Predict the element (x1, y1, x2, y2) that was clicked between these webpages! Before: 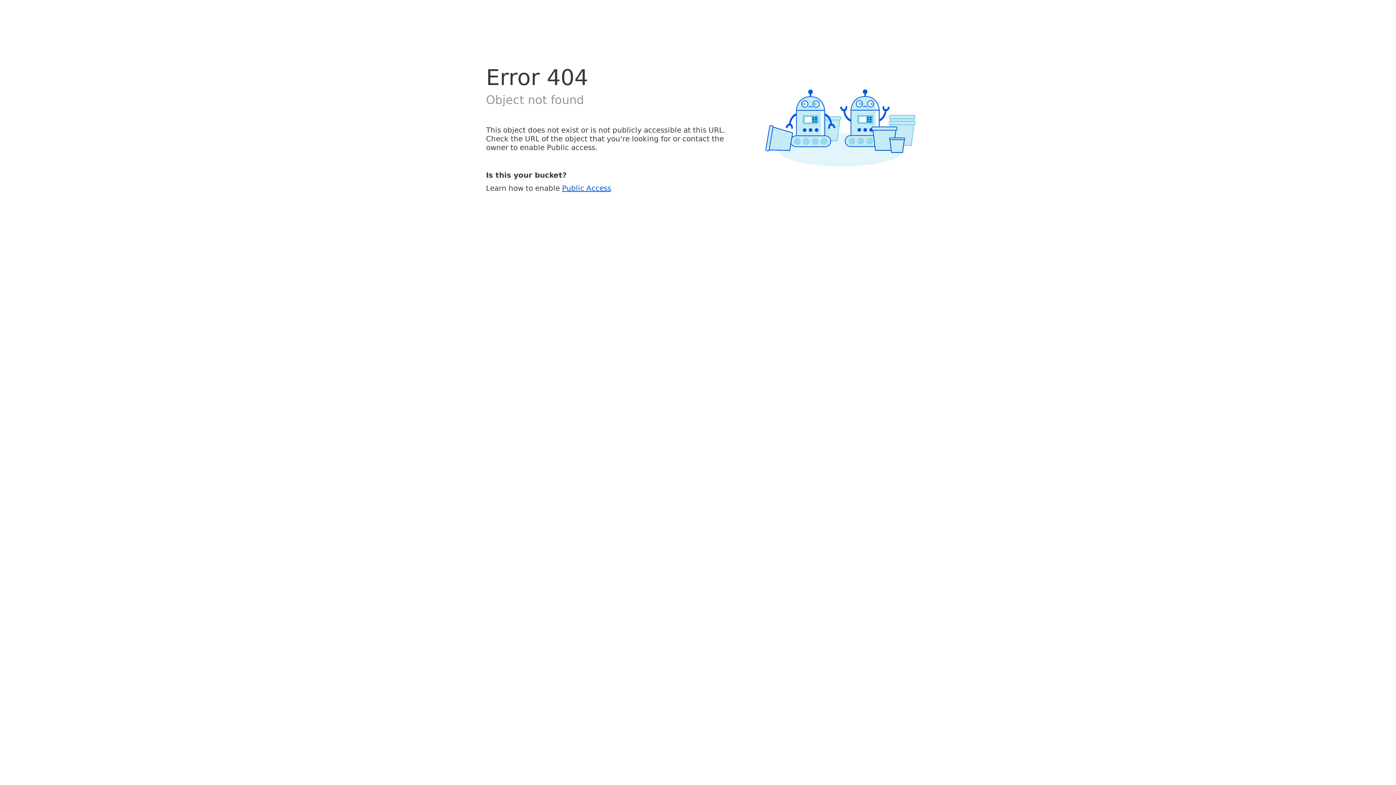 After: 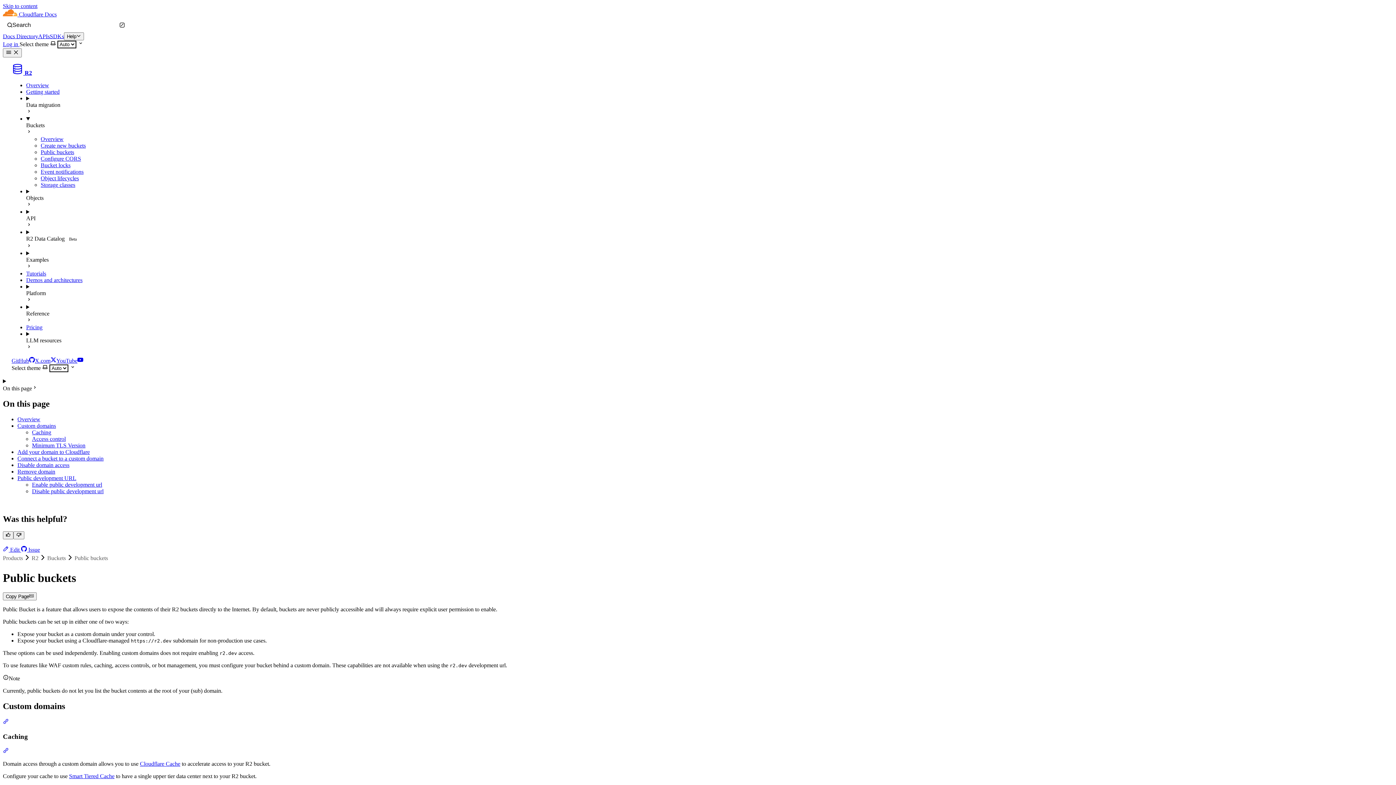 Action: label: Public Access bbox: (562, 183, 611, 192)